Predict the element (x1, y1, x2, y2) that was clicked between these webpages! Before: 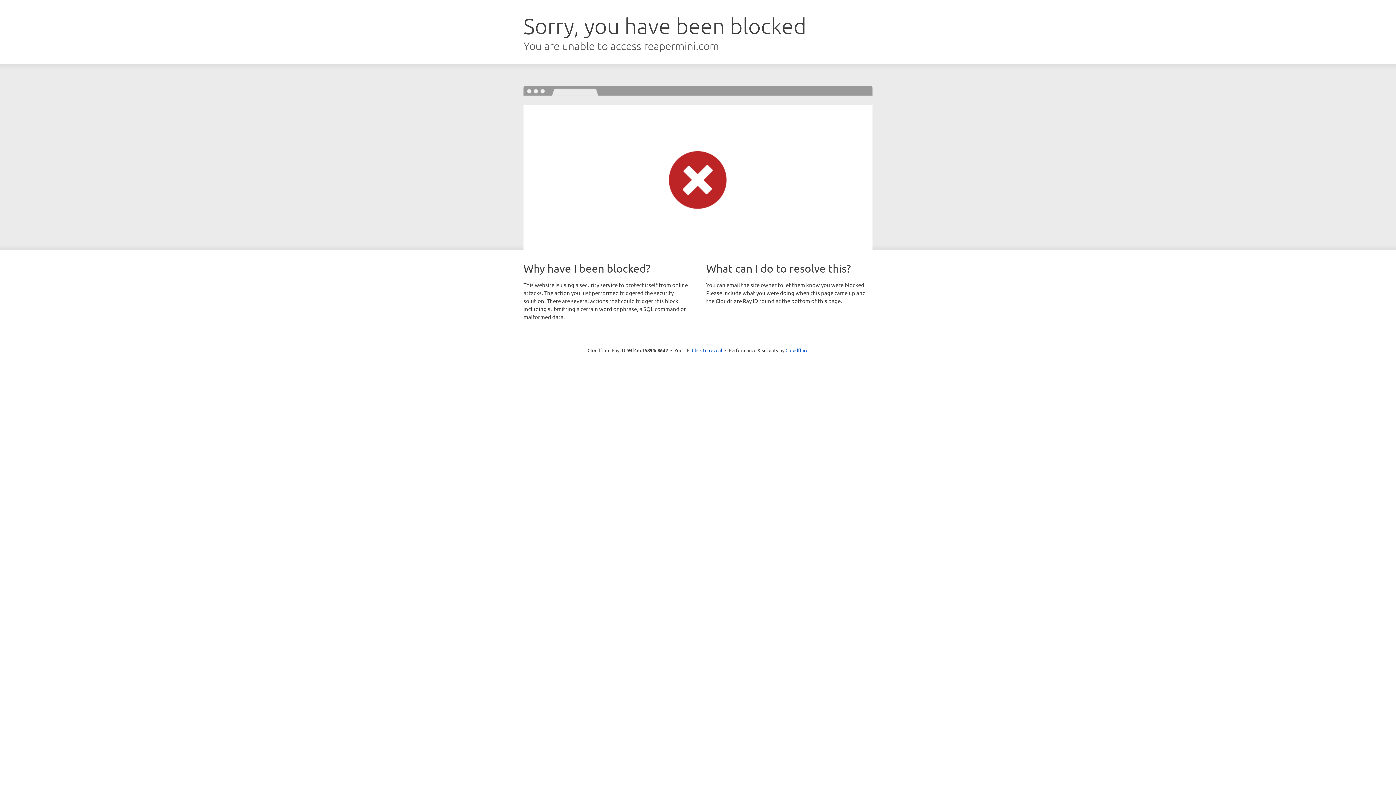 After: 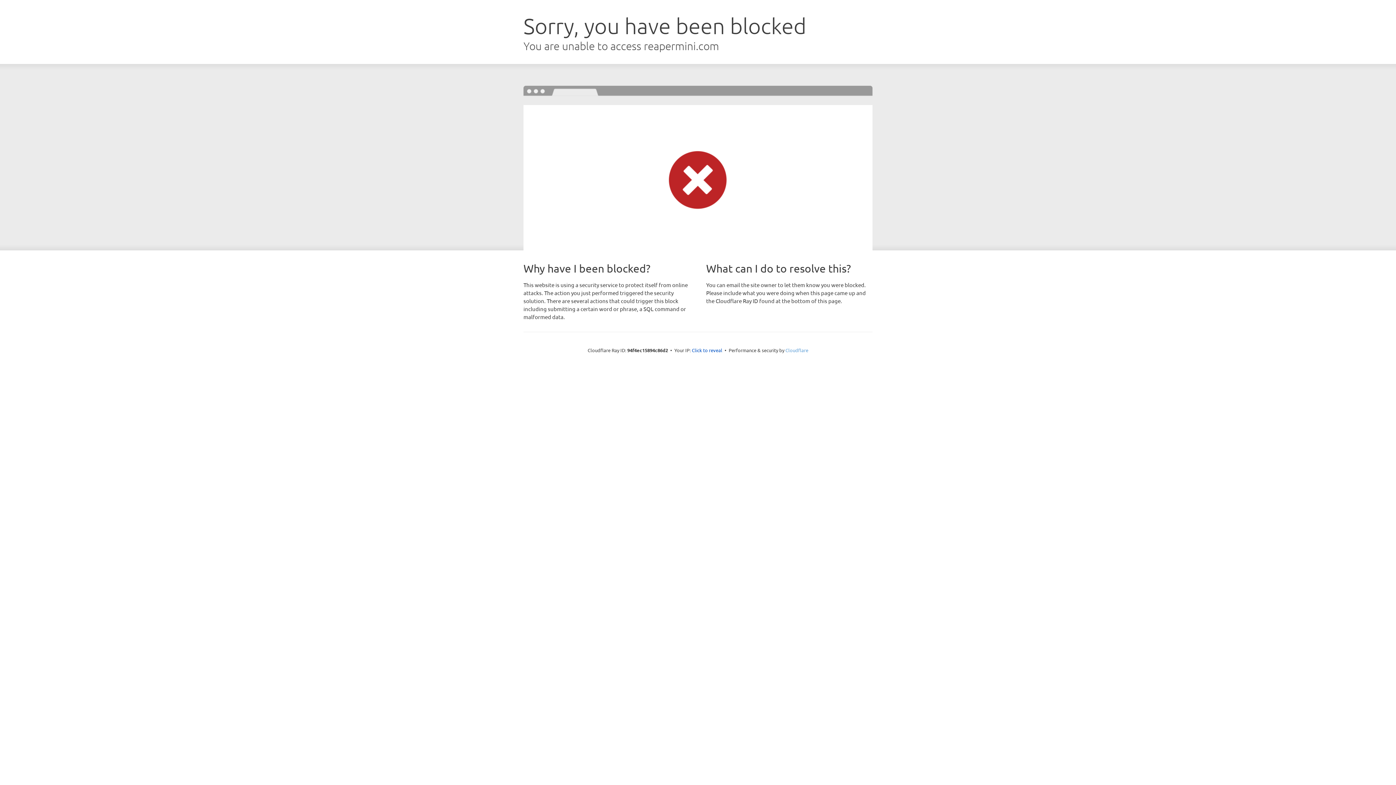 Action: label: Cloudflare bbox: (785, 347, 808, 353)